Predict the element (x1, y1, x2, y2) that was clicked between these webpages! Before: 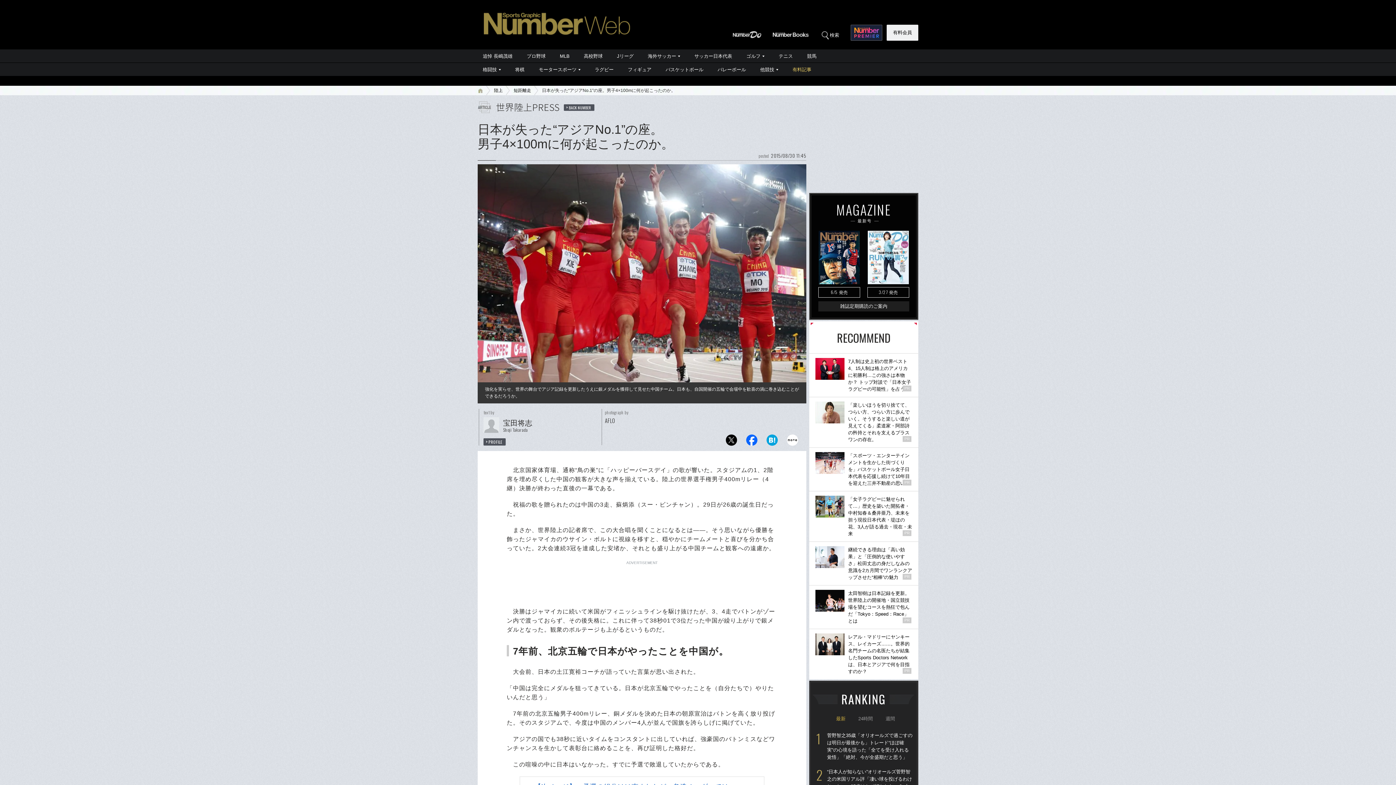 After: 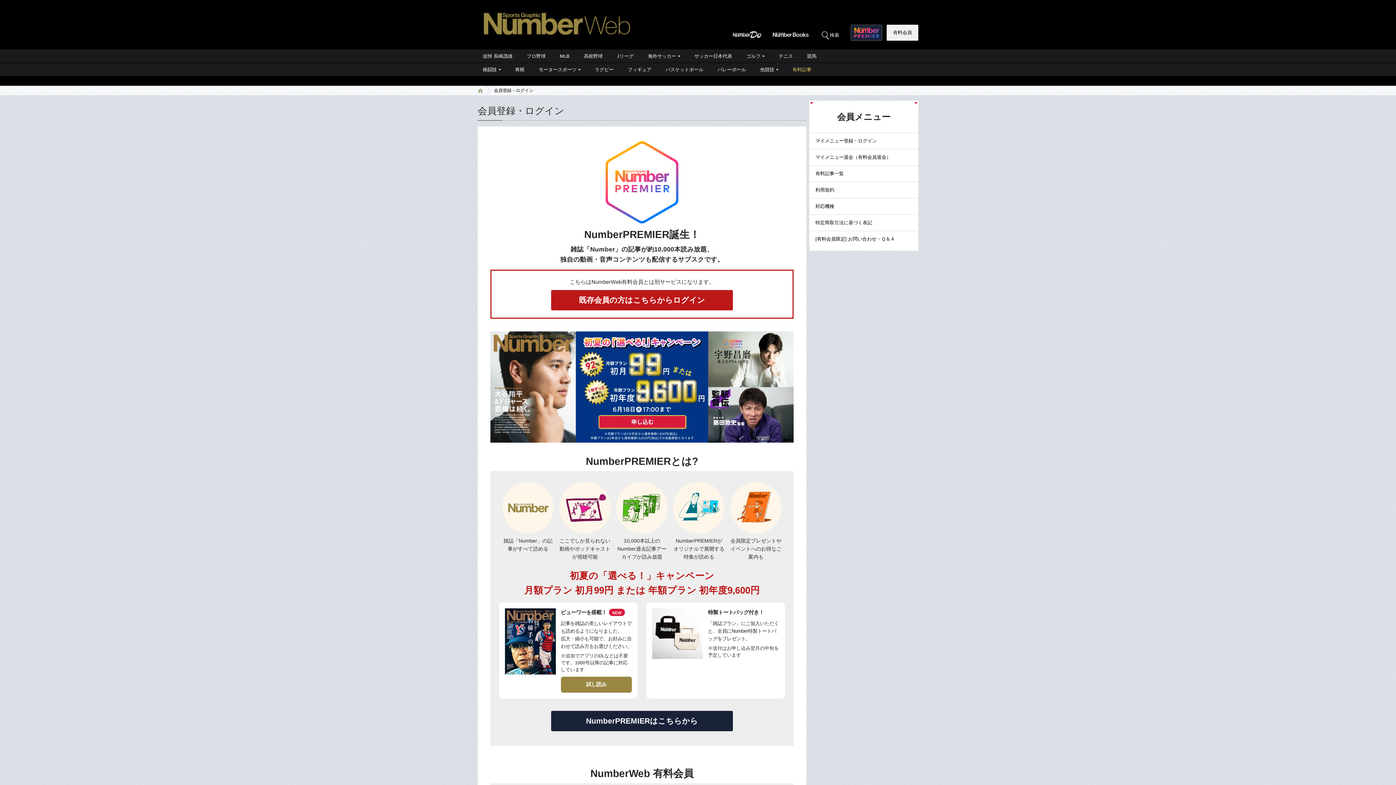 Action: bbox: (886, 24, 918, 40) label: 有料会員